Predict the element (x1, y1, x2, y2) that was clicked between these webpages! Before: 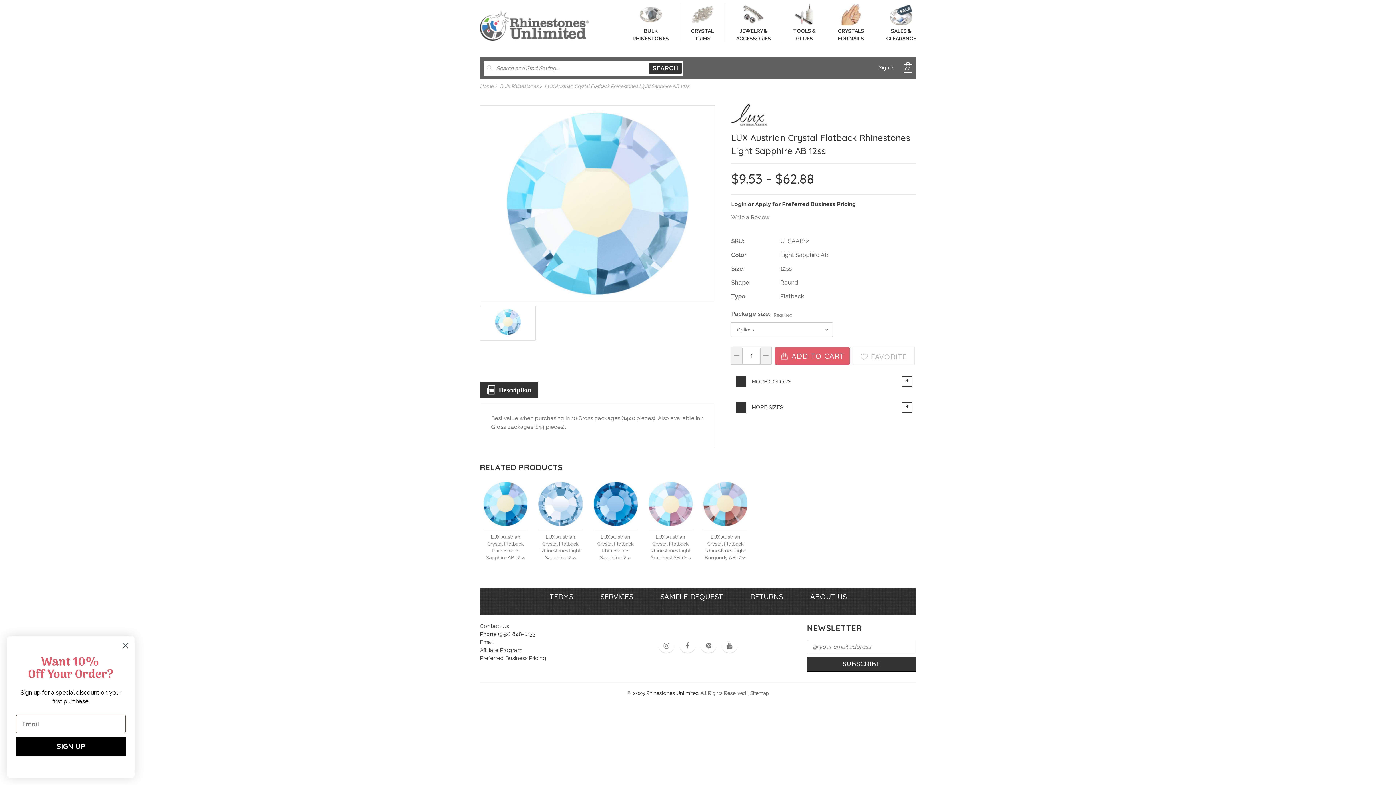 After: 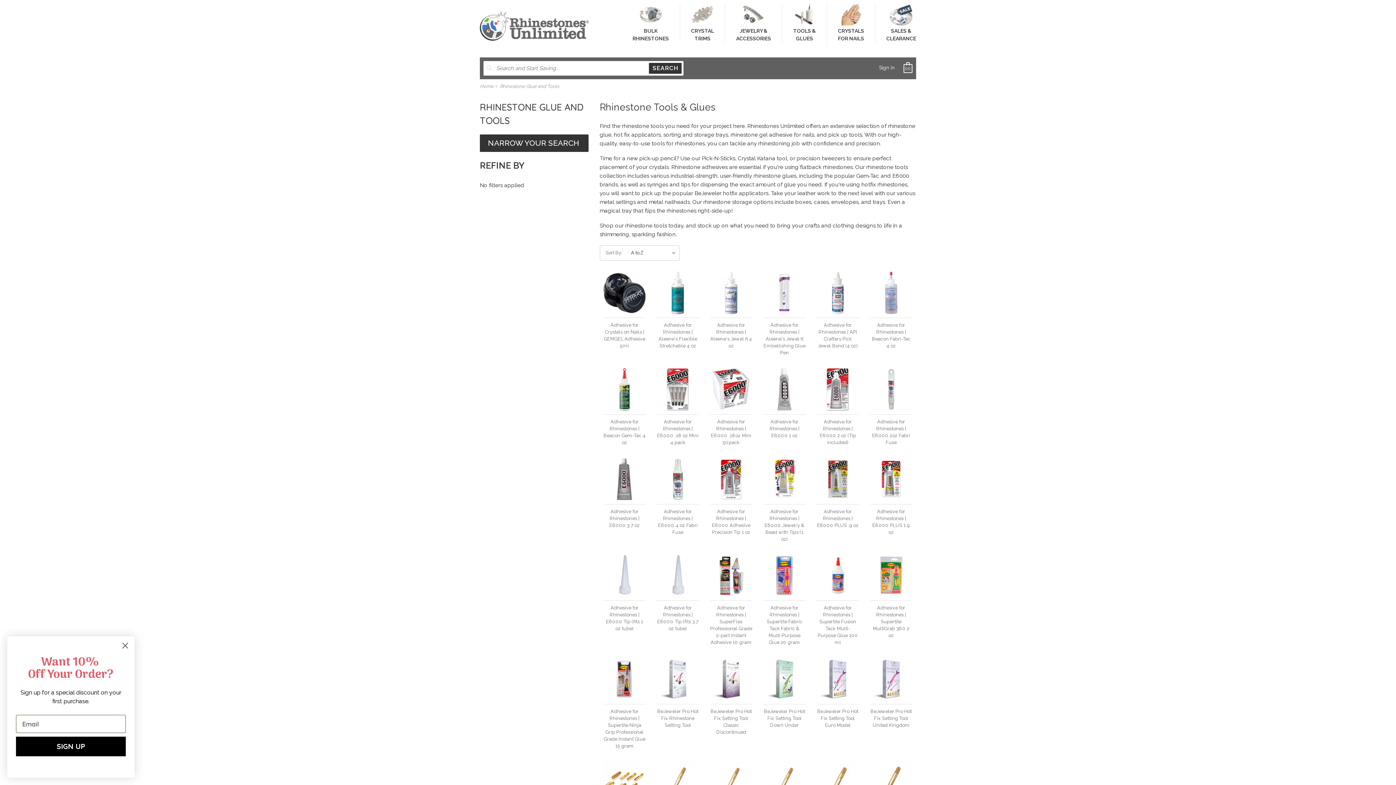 Action: bbox: (793, 3, 816, 42) label: TOOLS &
GLUES